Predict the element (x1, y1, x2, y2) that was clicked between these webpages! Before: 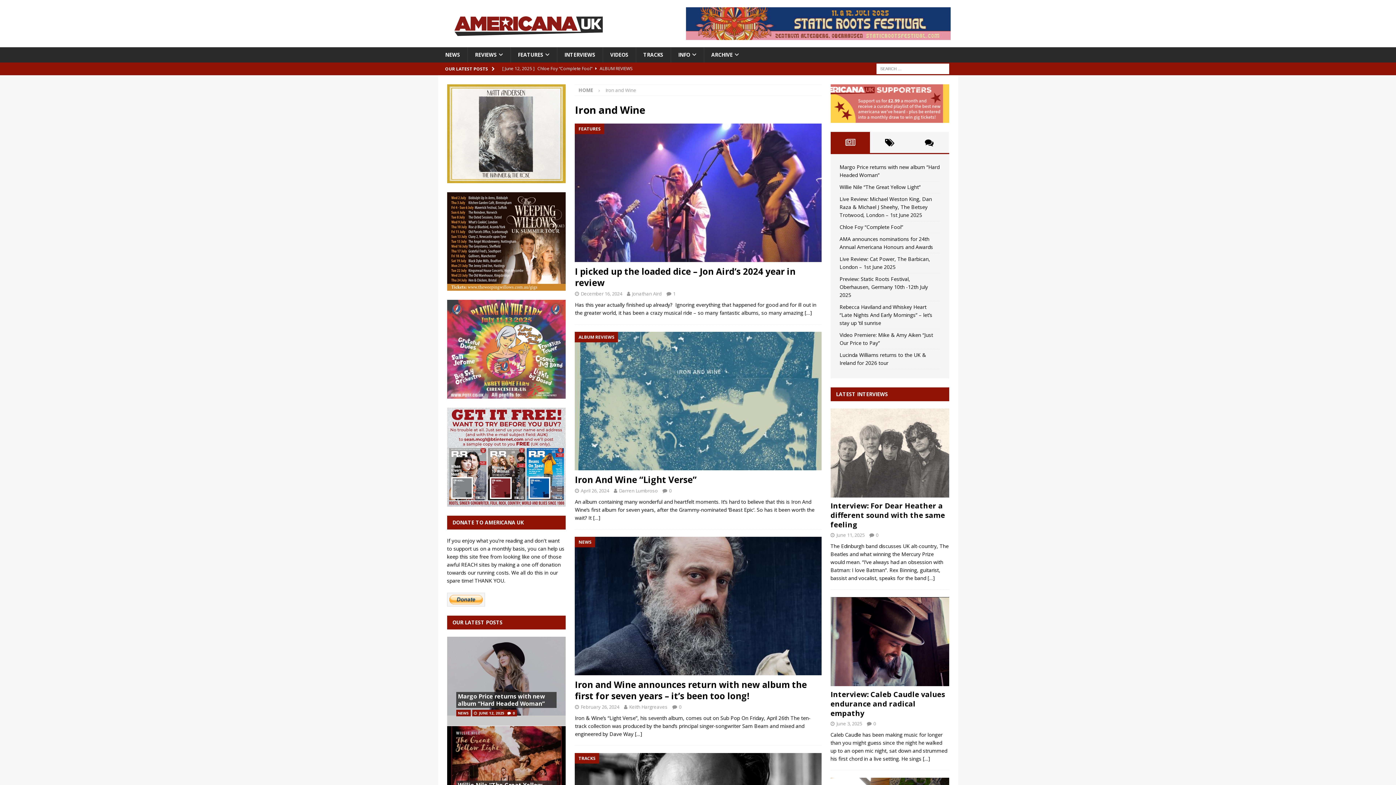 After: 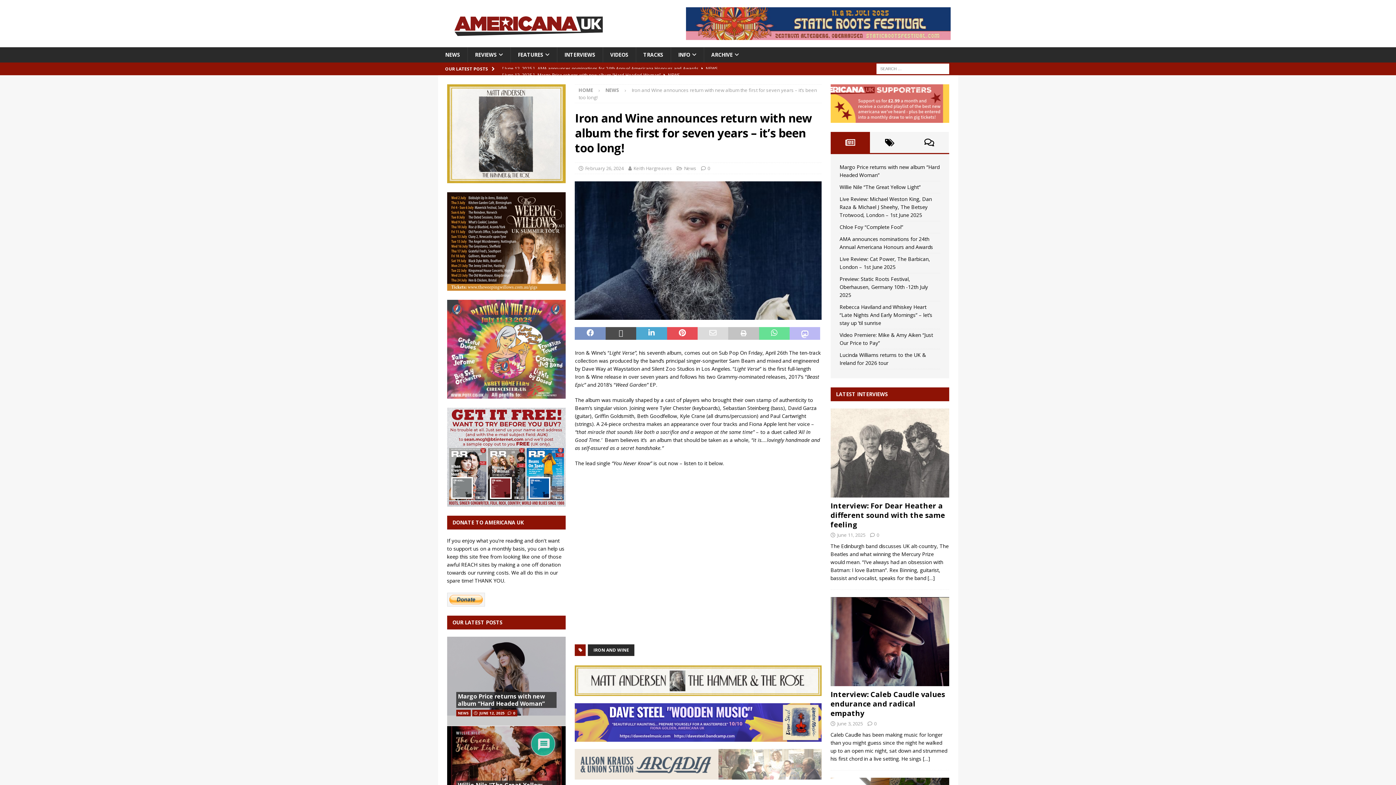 Action: label: Iron and Wine announces return with new album the first for seven years – it’s been too long! bbox: (575, 678, 807, 702)